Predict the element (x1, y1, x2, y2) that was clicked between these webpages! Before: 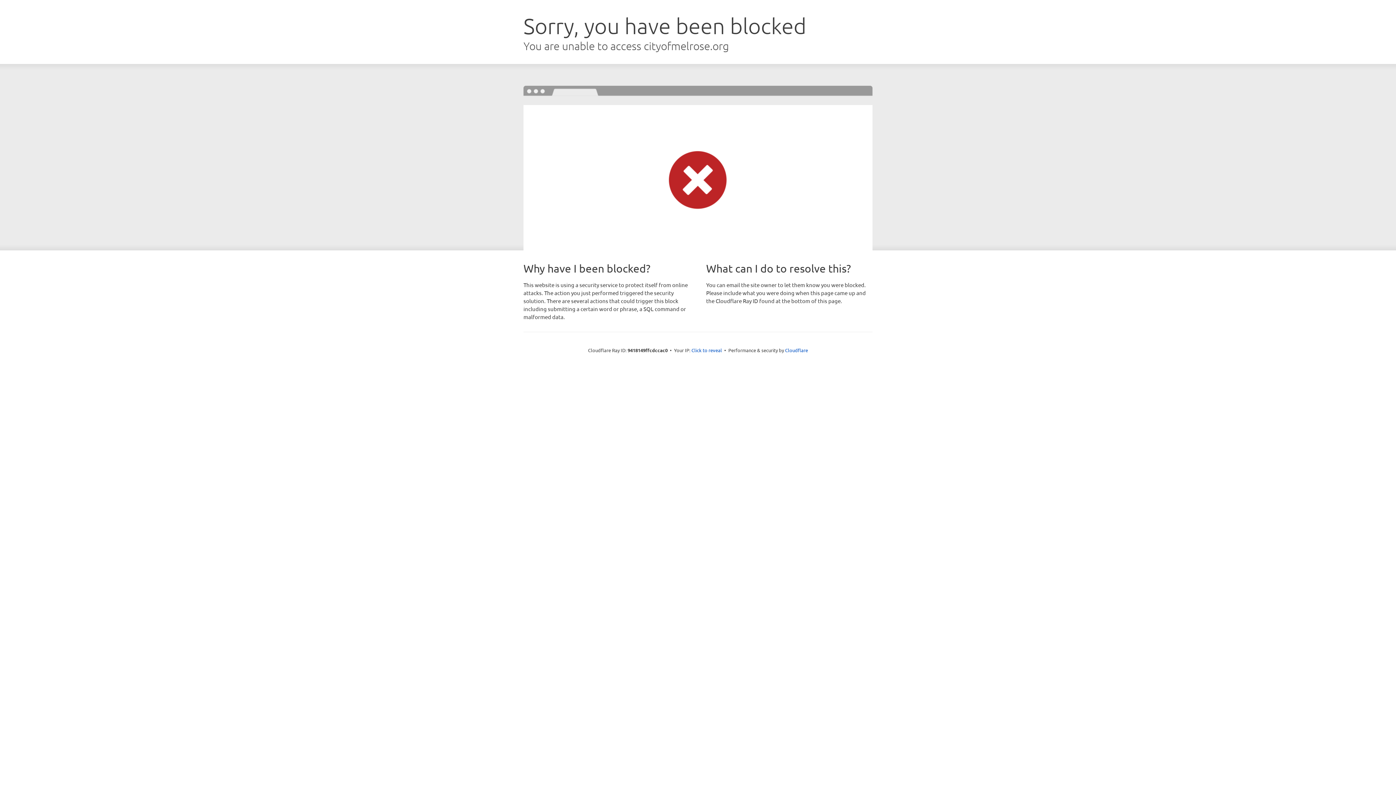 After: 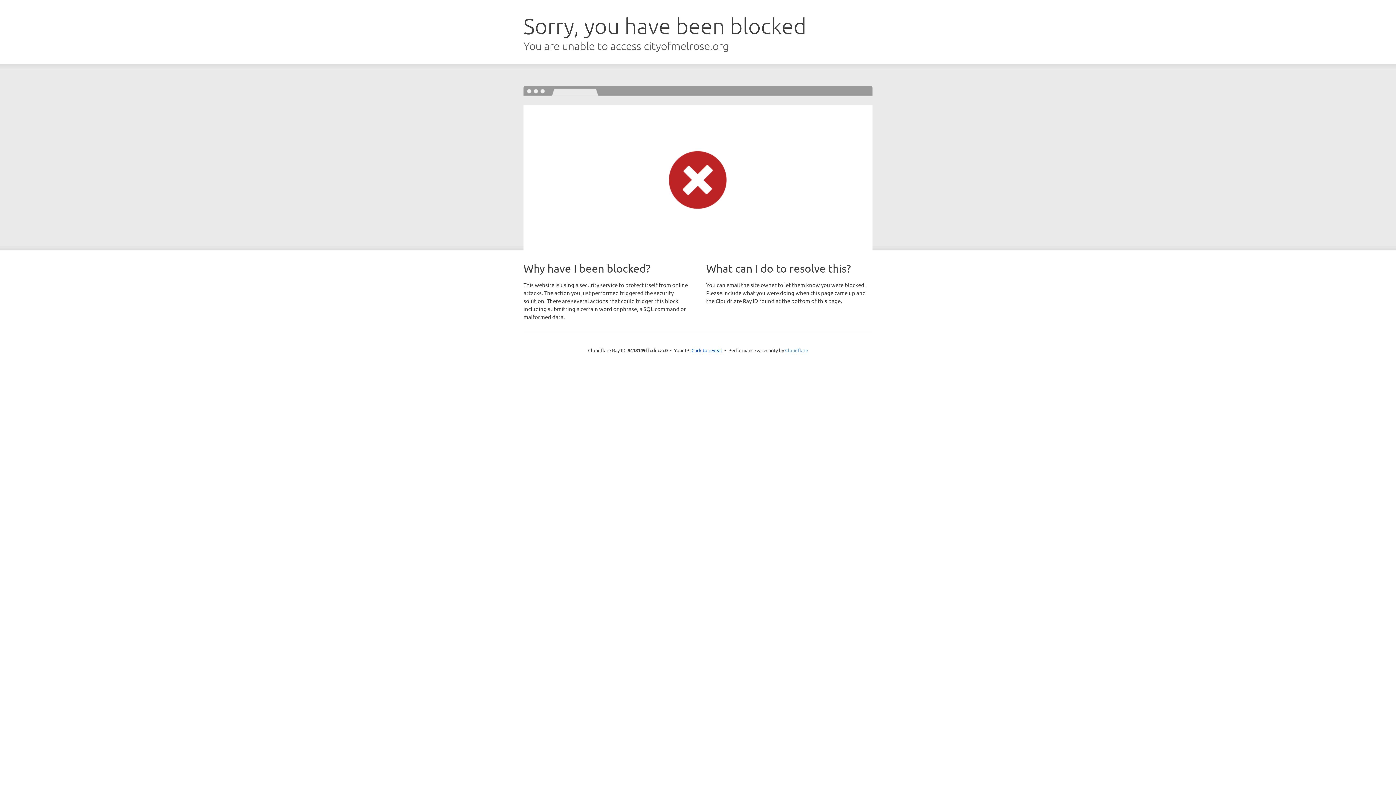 Action: label: Cloudflare bbox: (785, 347, 808, 353)